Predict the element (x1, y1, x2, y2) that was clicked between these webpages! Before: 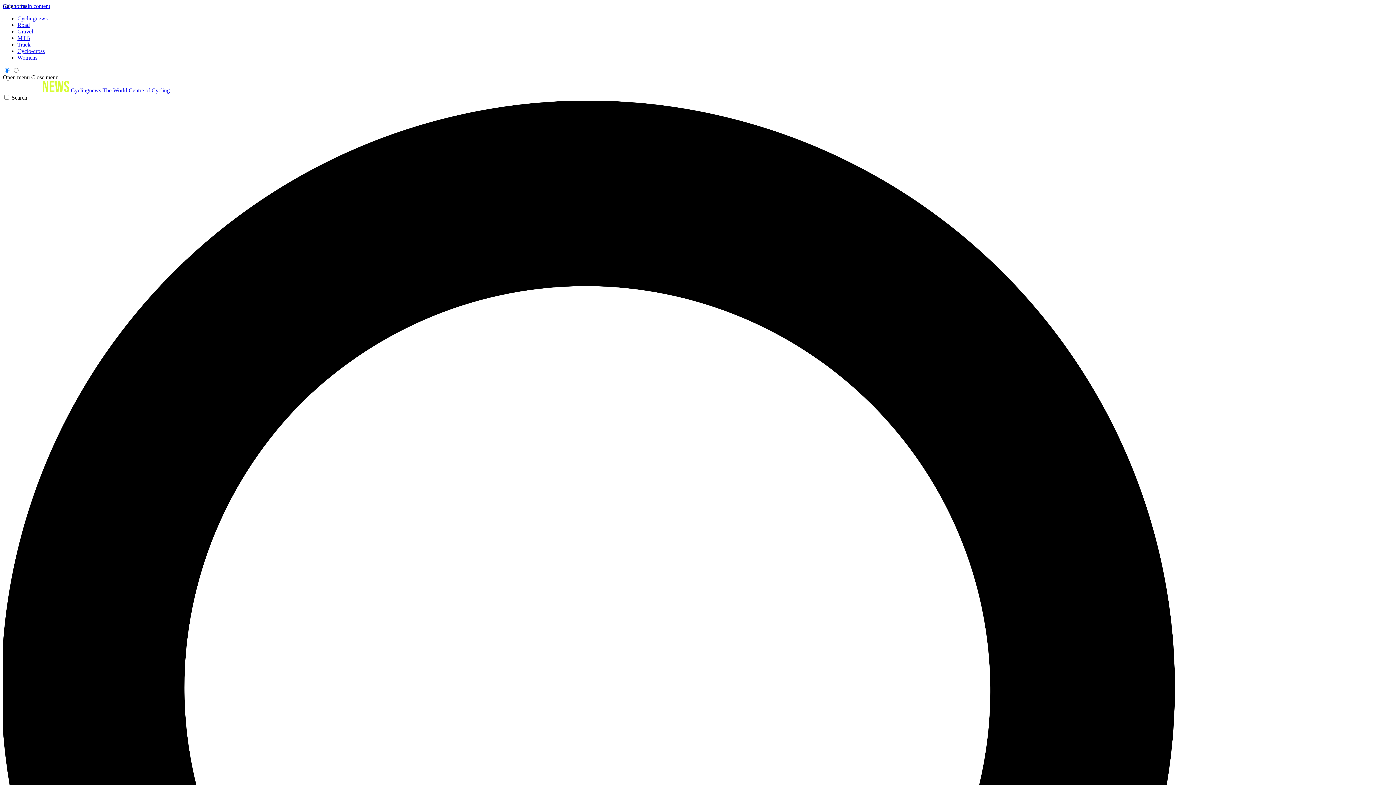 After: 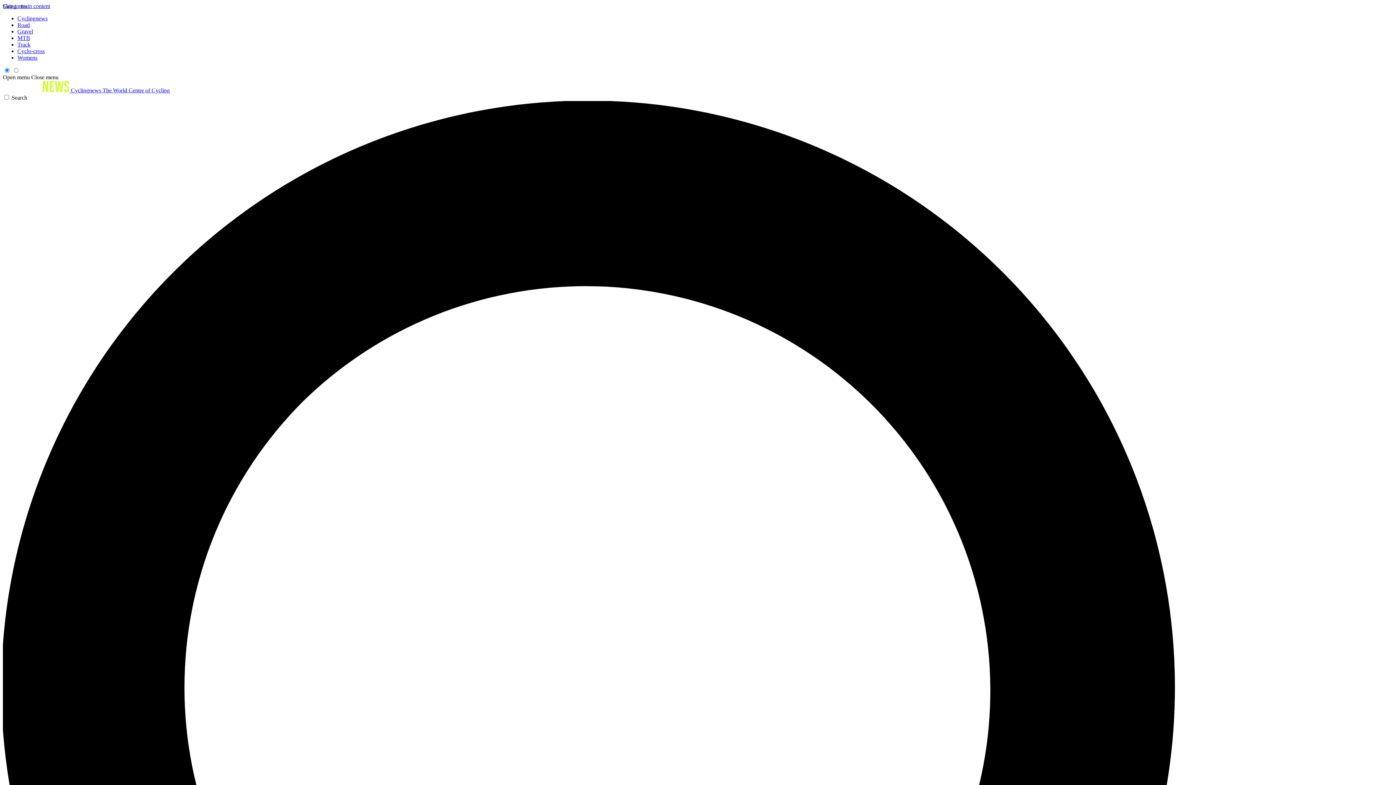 Action: bbox: (17, 41, 30, 47) label: Track